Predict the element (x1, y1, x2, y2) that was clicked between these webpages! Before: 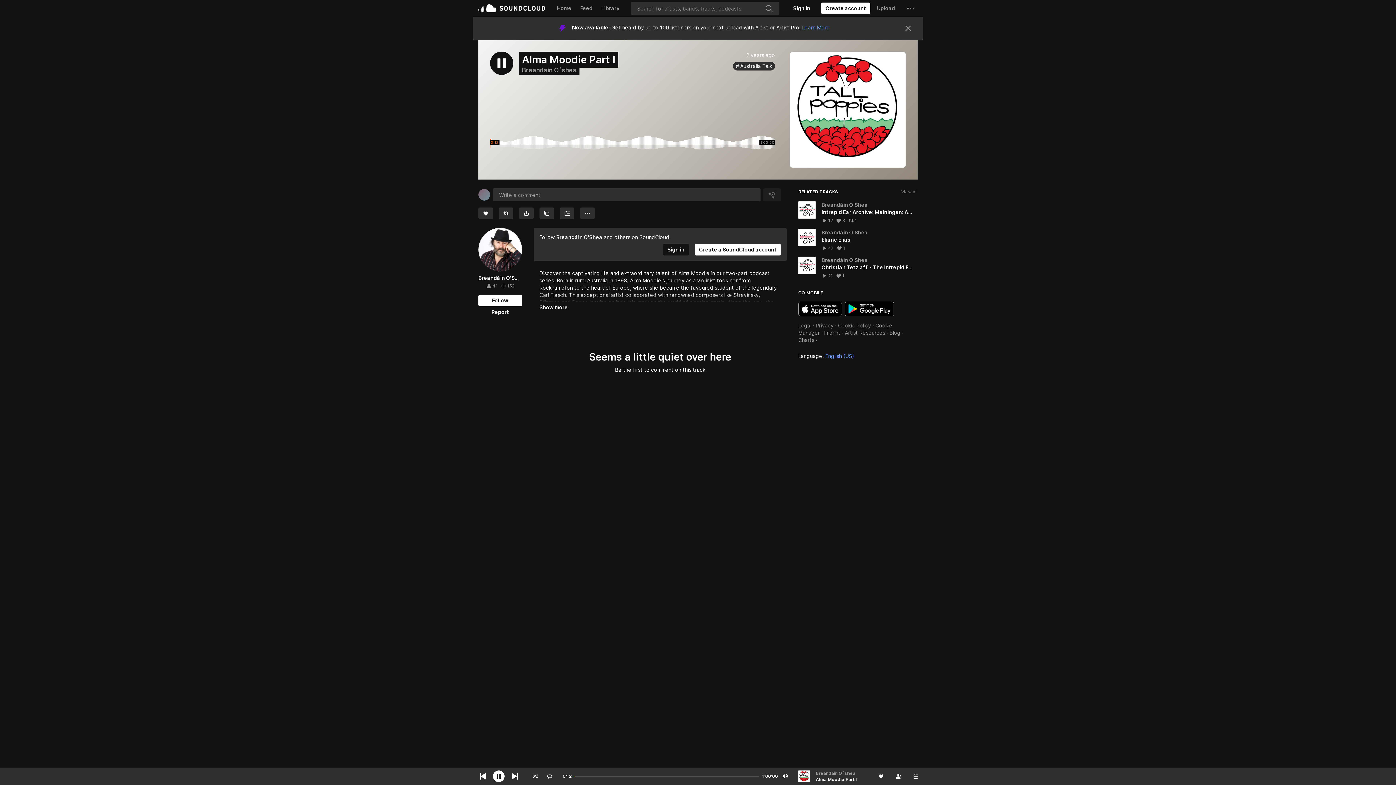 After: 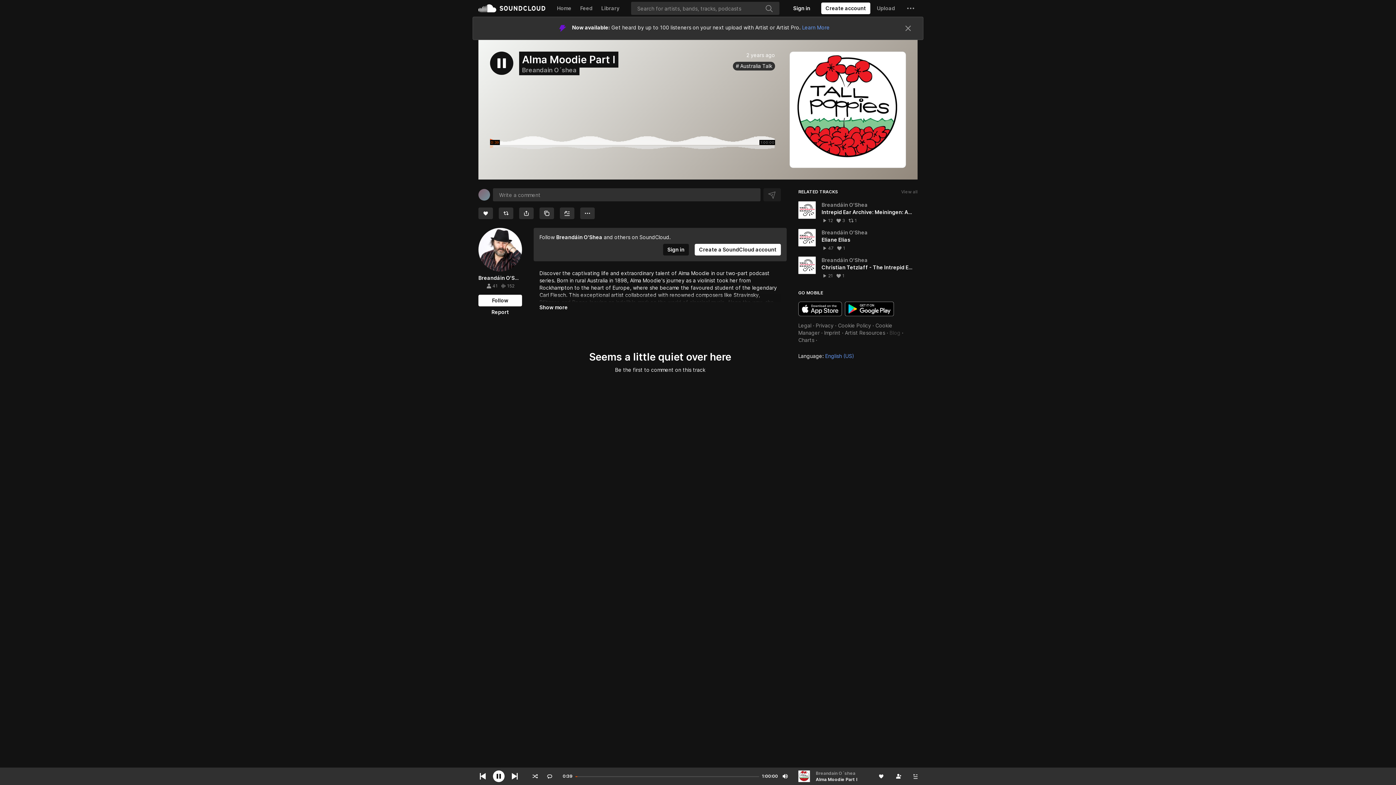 Action: bbox: (889, 329, 900, 336) label: Blog